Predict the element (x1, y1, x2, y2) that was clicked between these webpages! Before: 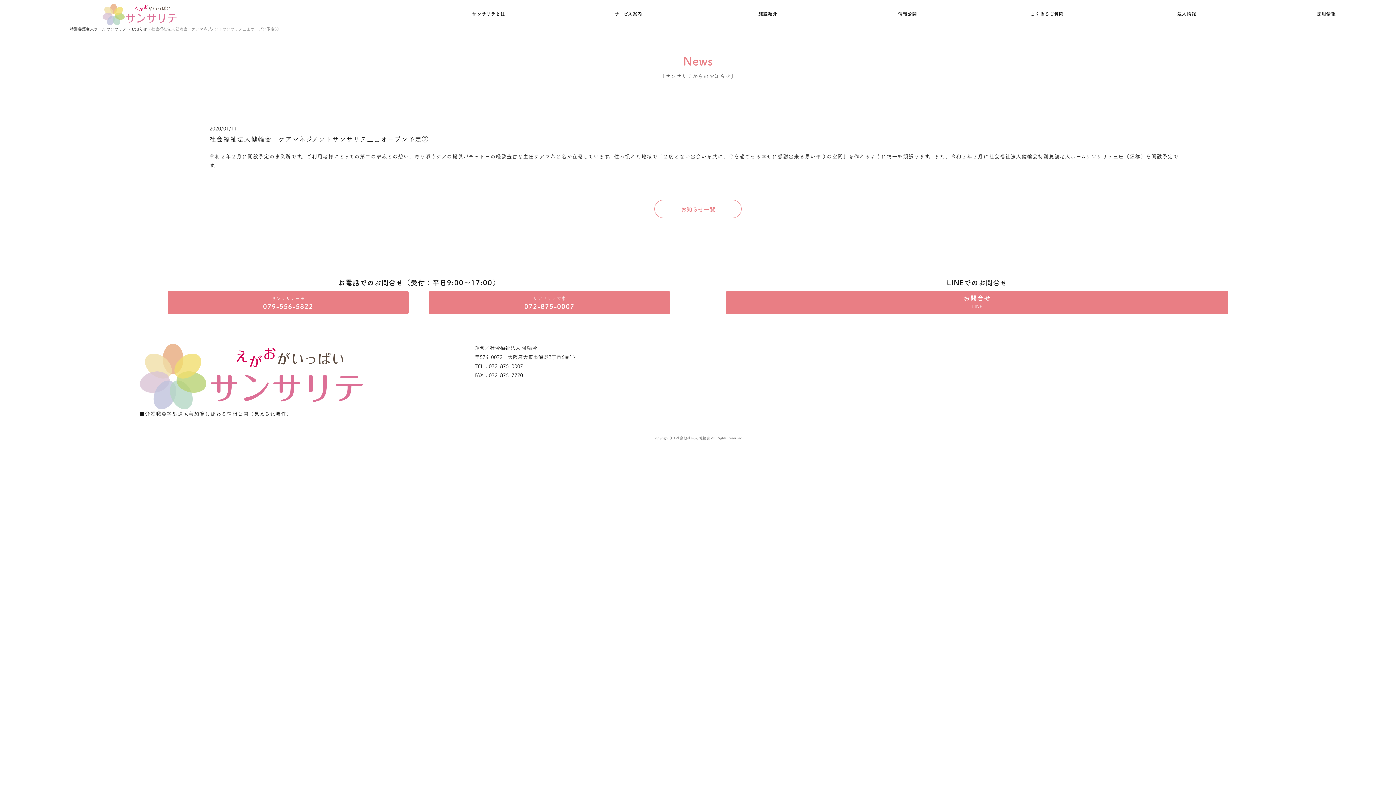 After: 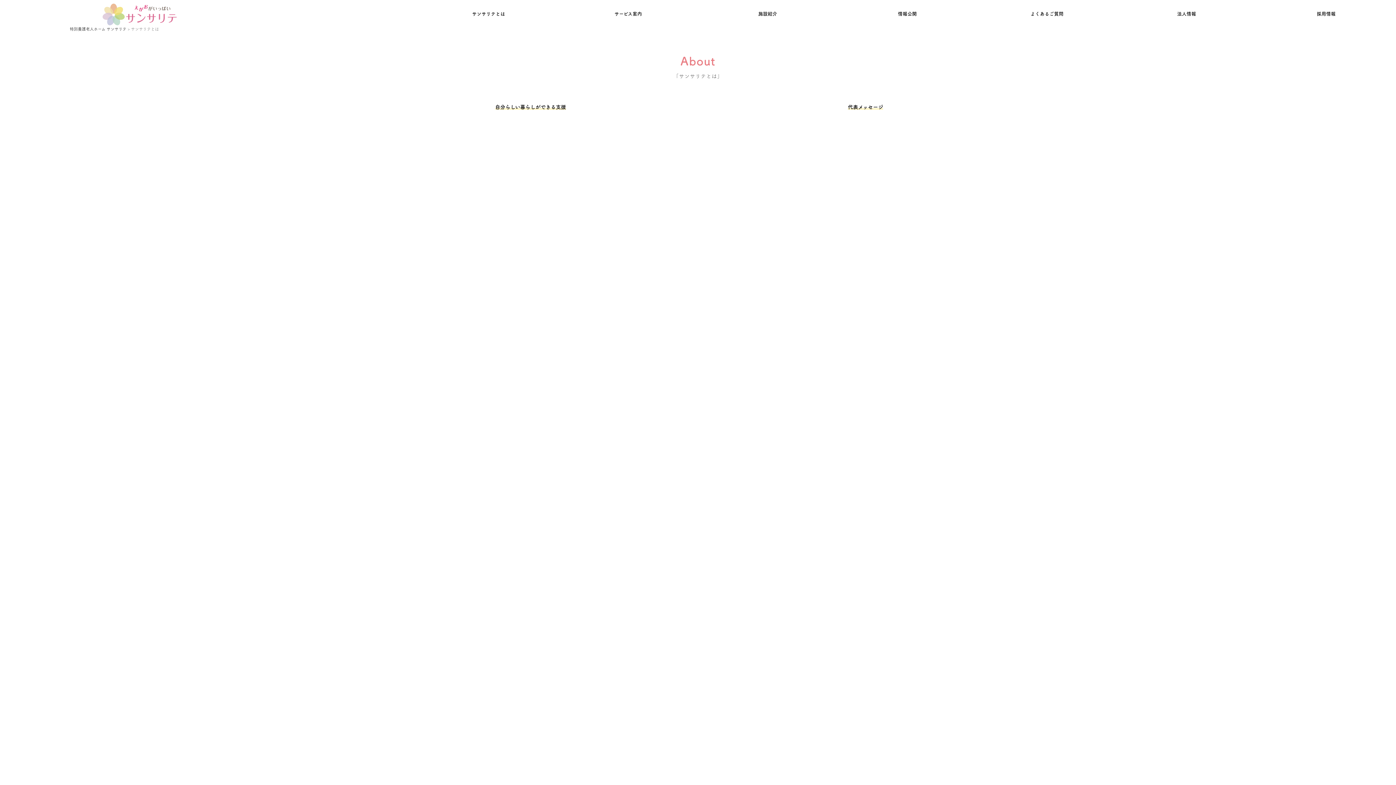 Action: label: サンサリテとは bbox: (418, 0, 558, 29)